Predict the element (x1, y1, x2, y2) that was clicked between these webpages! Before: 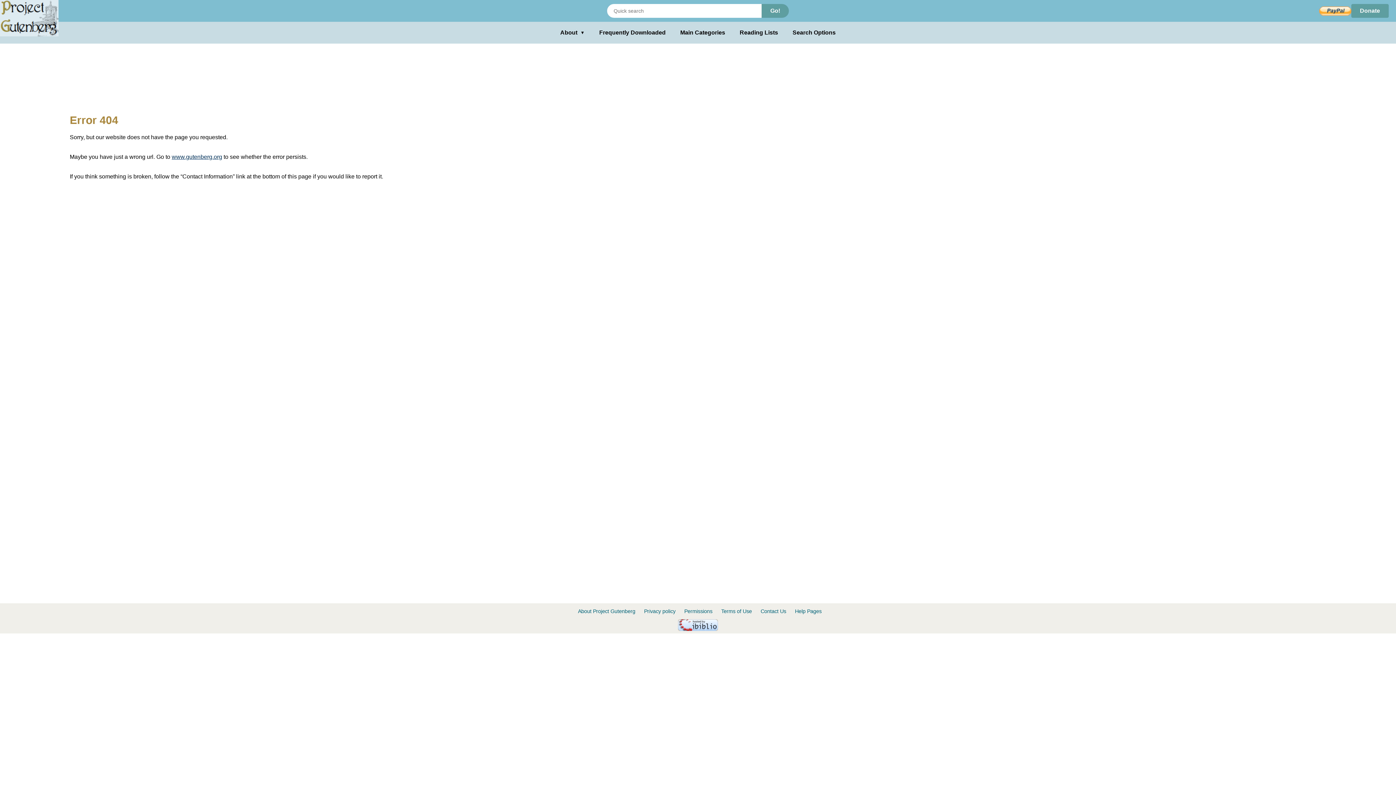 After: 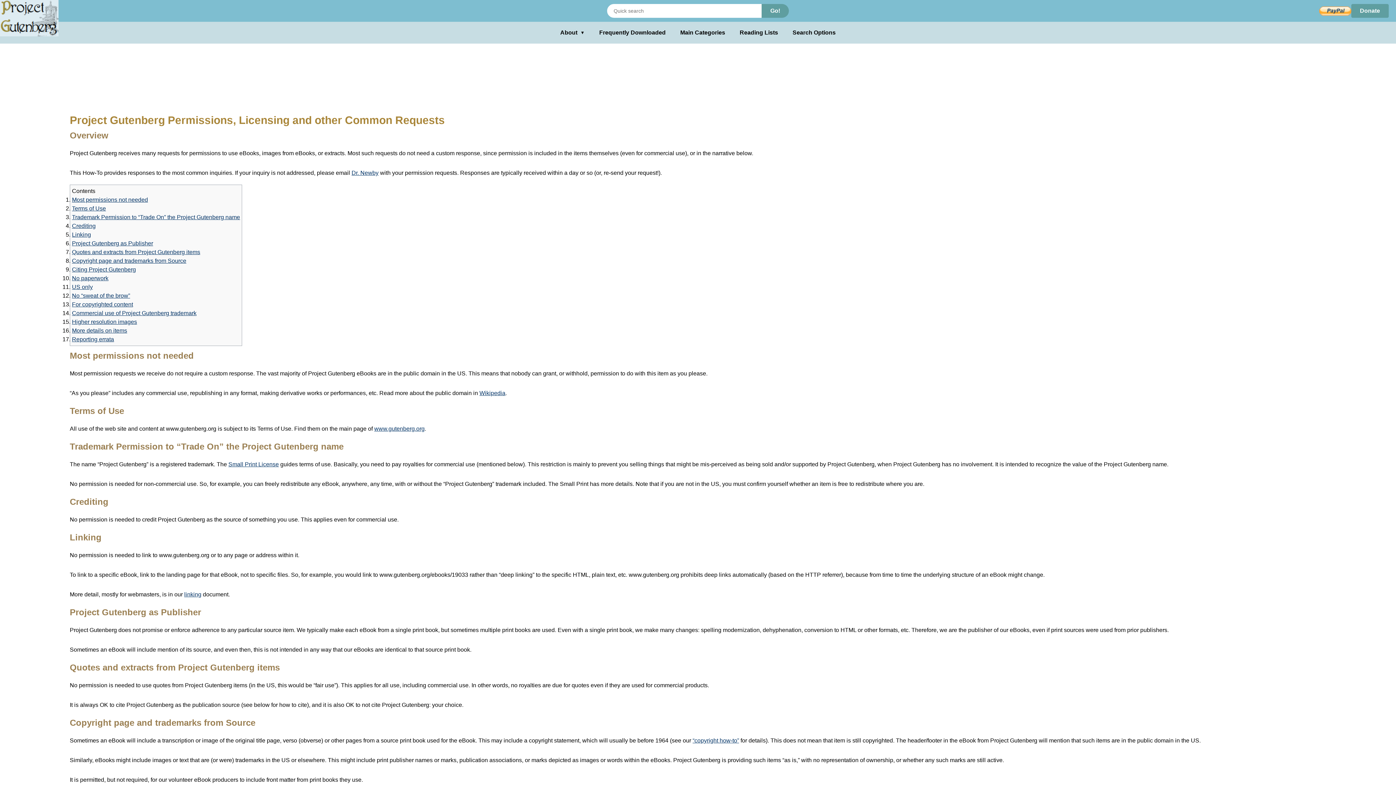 Action: bbox: (684, 608, 712, 614) label: Permissions